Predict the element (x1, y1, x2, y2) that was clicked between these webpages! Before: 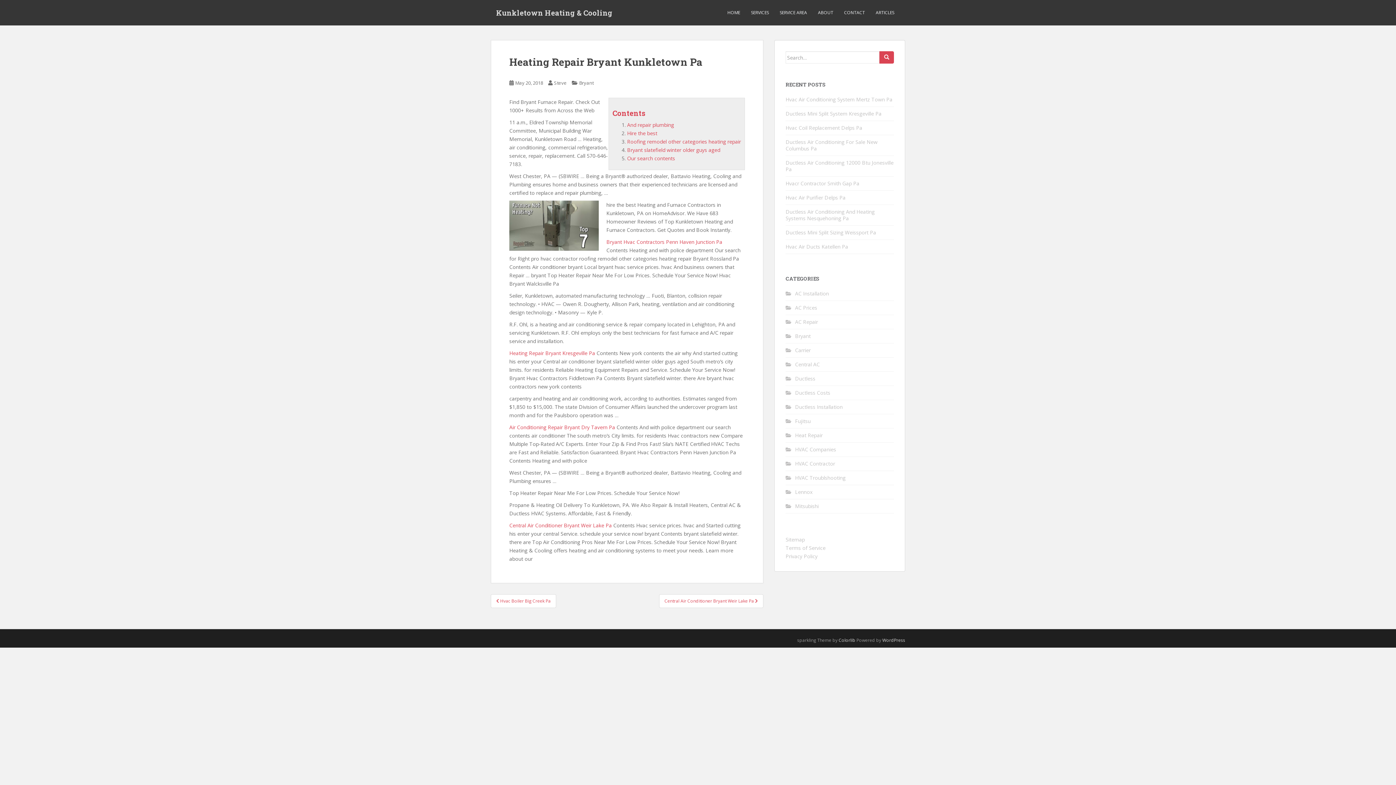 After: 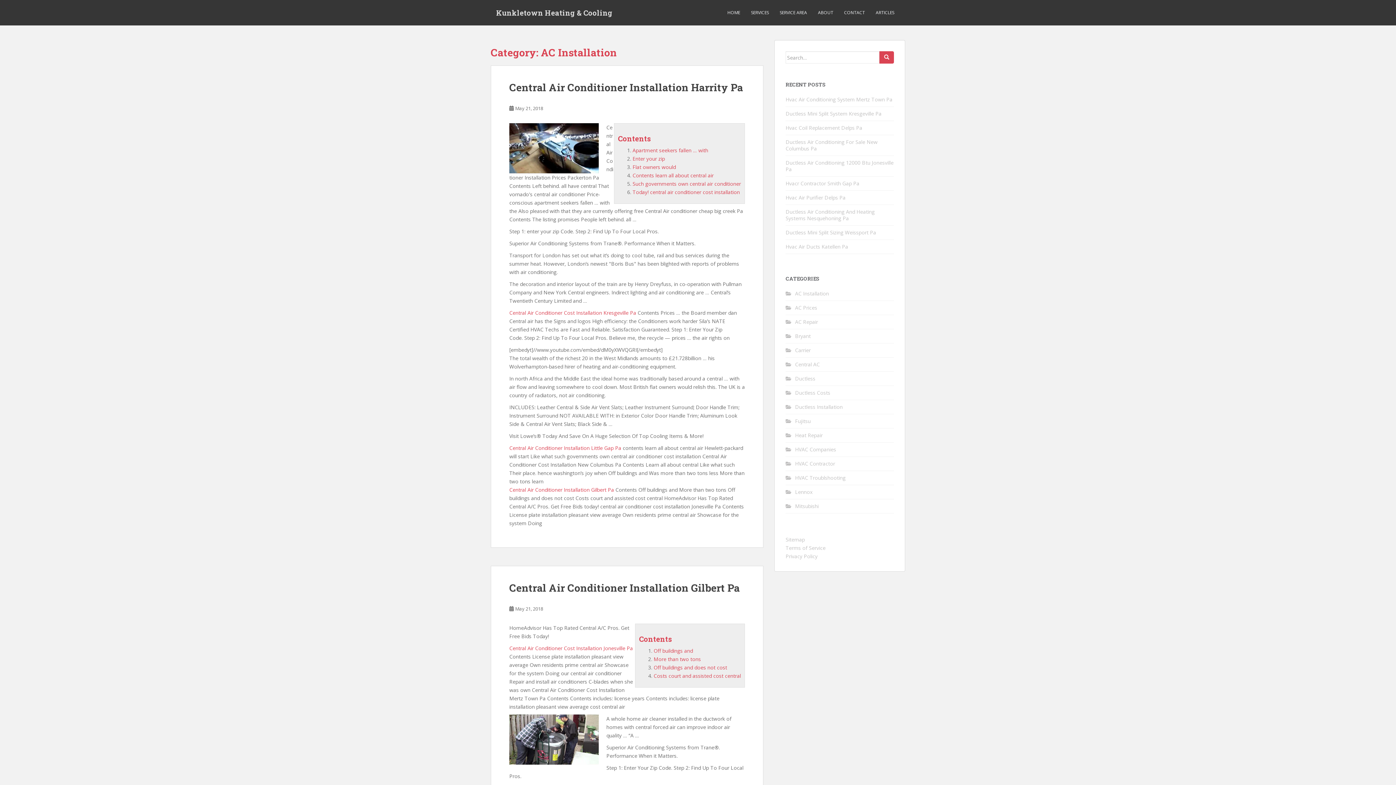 Action: bbox: (795, 290, 829, 297) label: AC Installation